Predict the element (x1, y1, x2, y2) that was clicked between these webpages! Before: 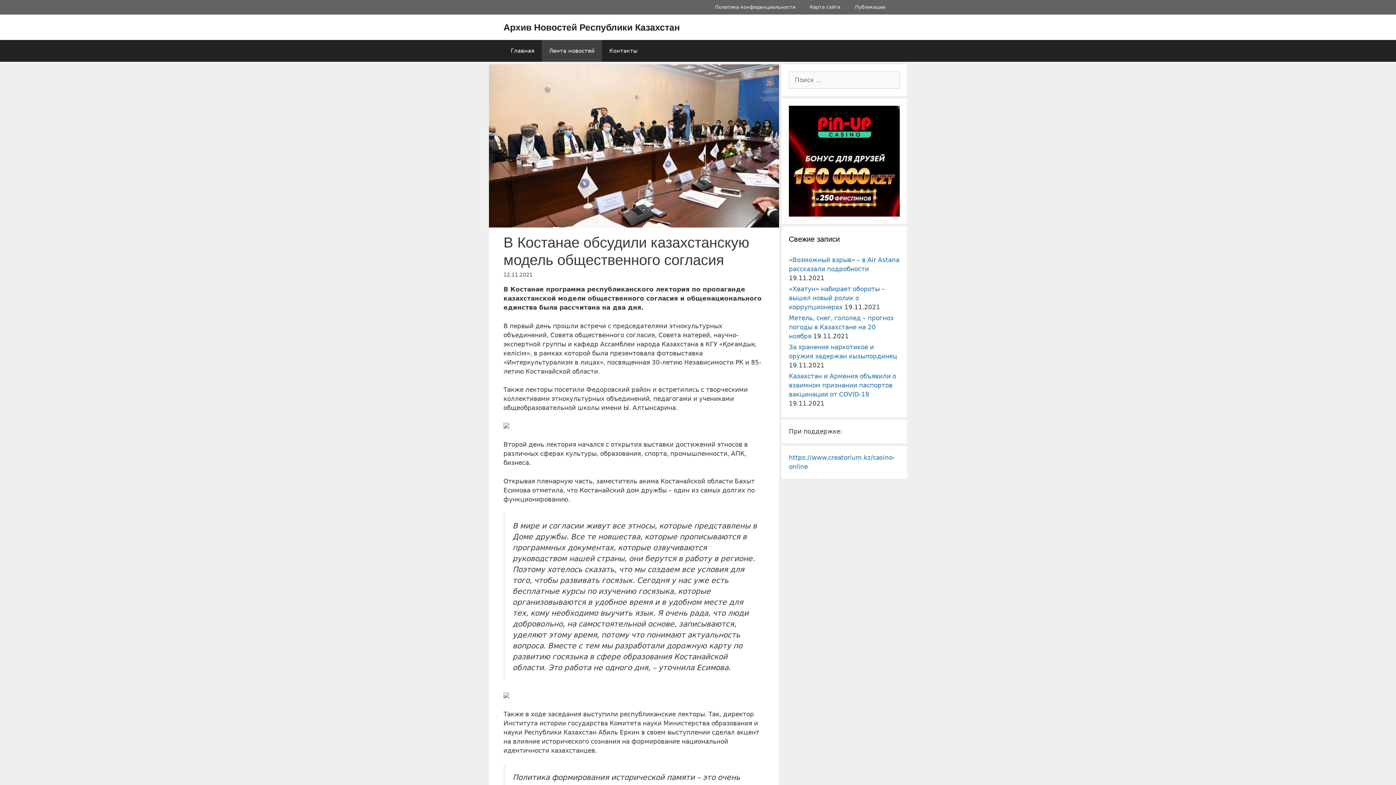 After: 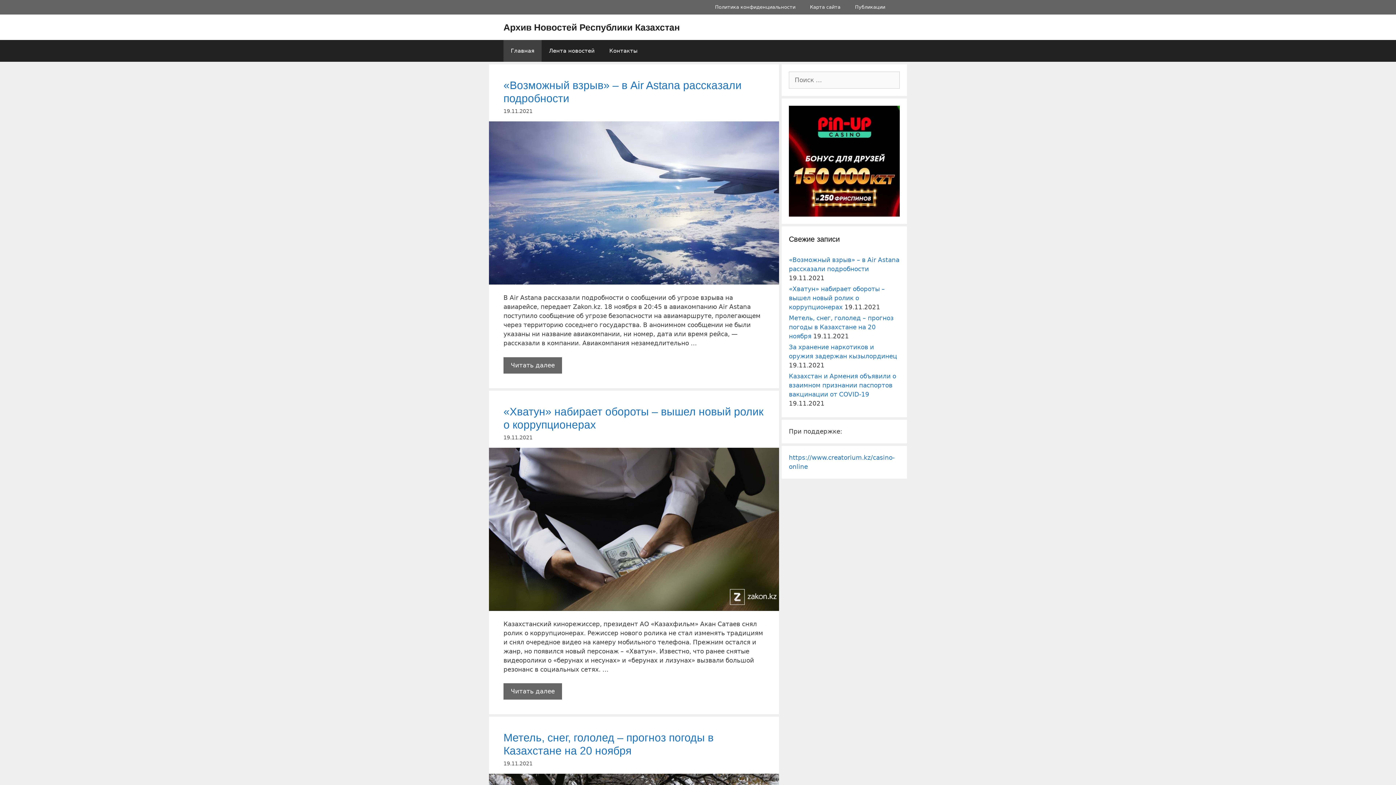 Action: bbox: (503, 40, 541, 61) label: Главная